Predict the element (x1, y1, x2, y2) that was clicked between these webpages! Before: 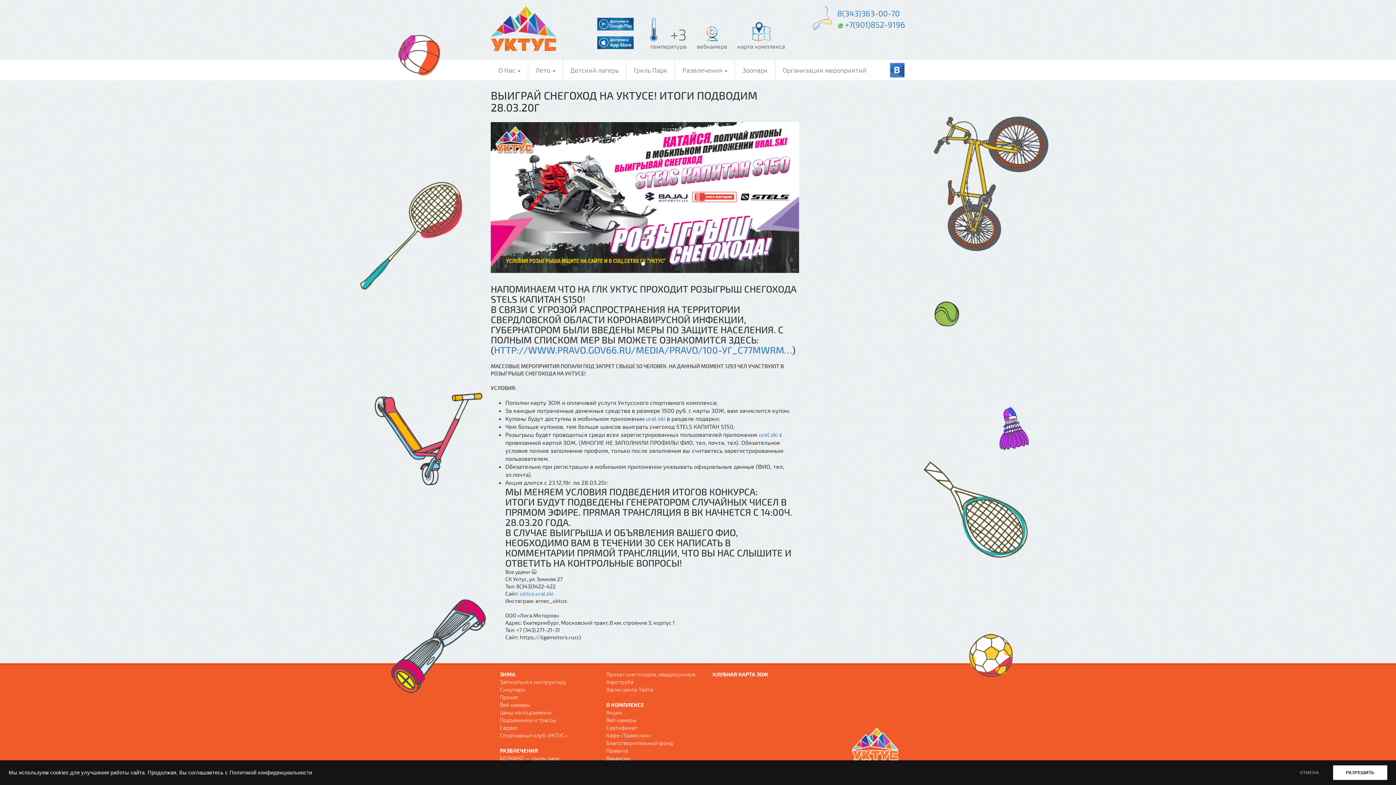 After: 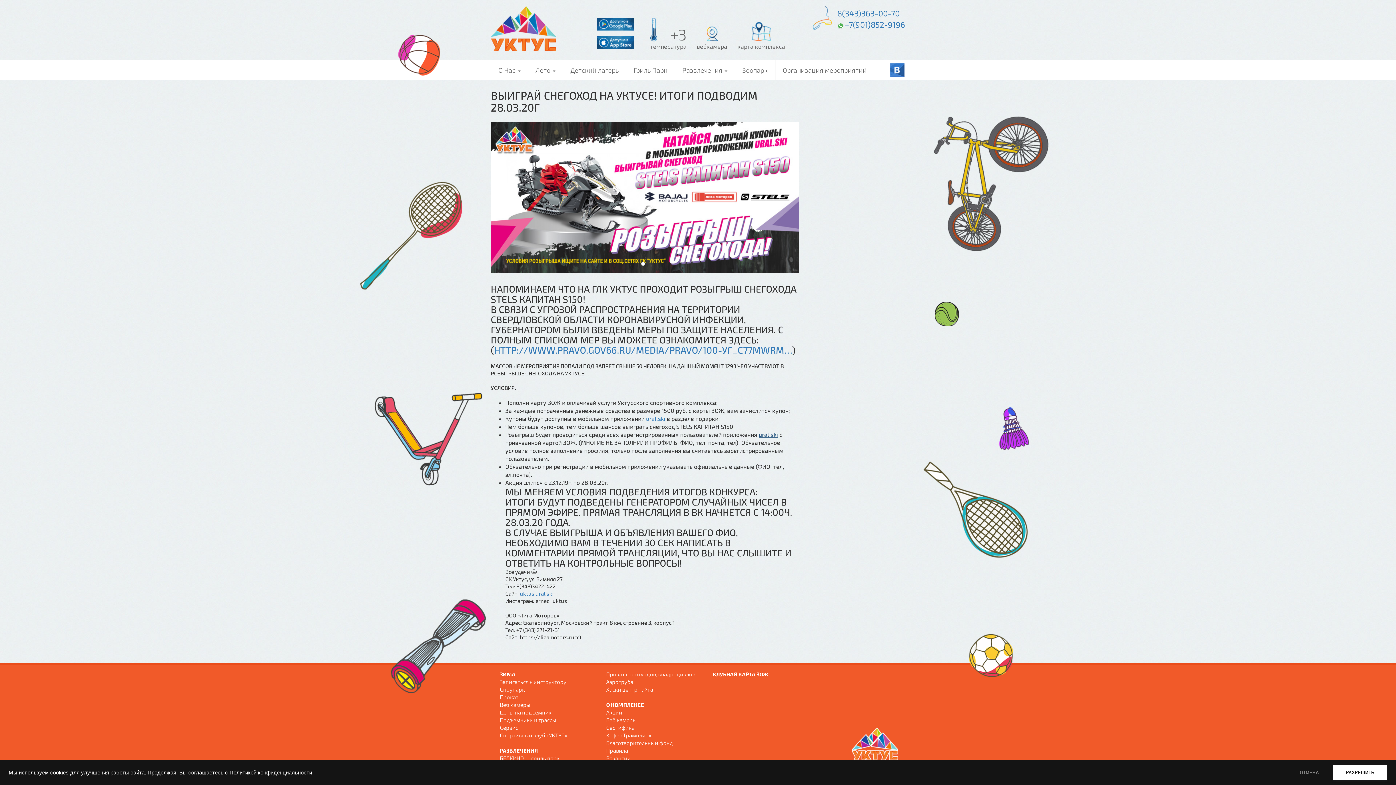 Action: bbox: (758, 431, 778, 438) label: ural.ski